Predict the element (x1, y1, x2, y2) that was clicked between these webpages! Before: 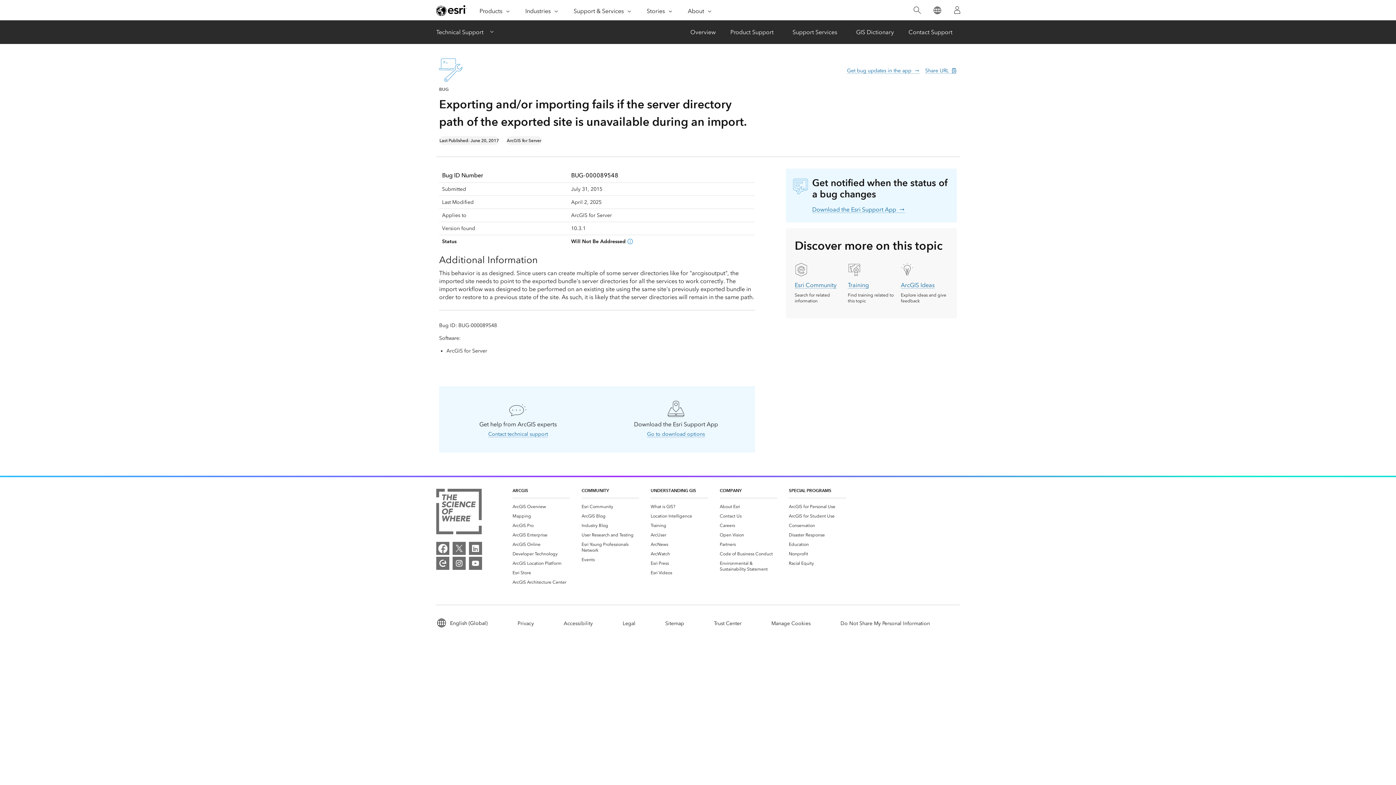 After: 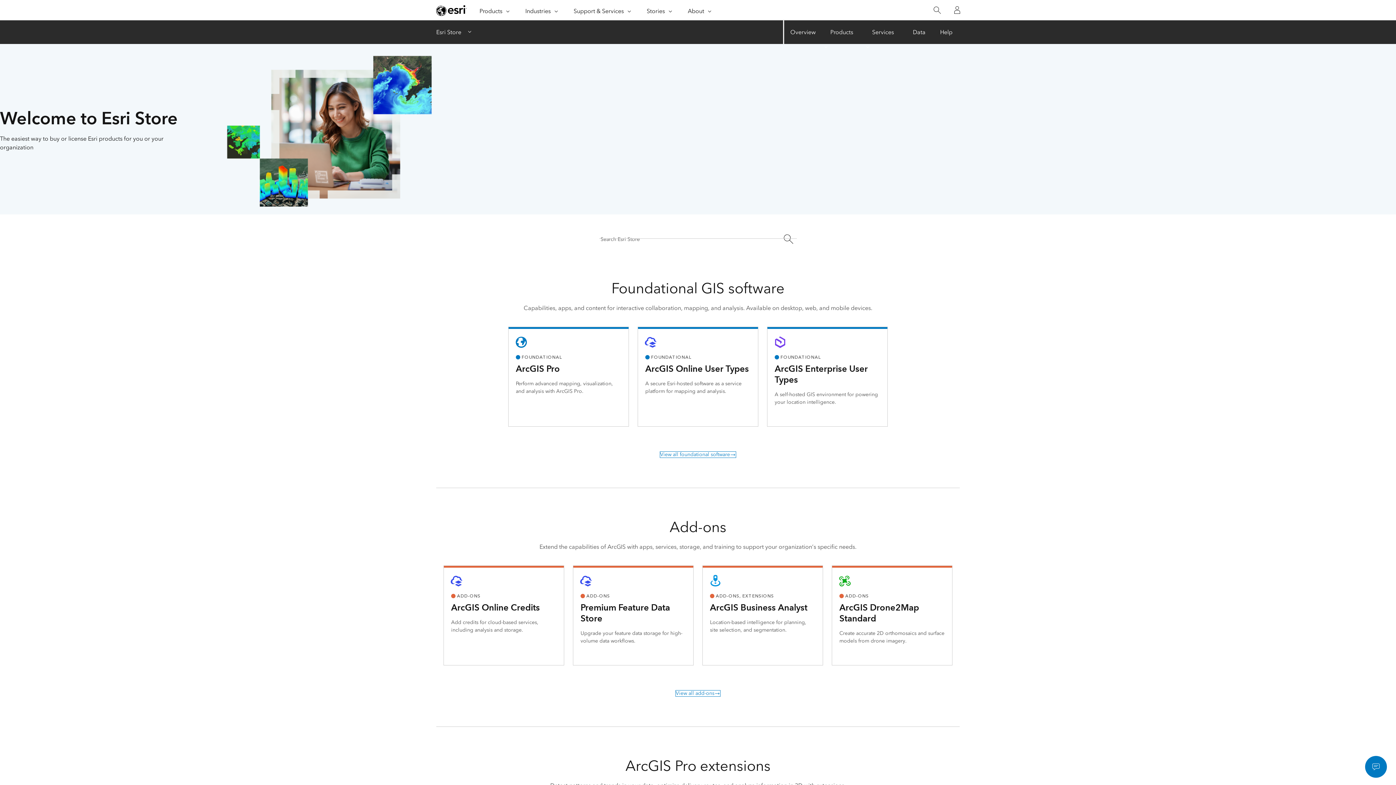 Action: label: Esri Store bbox: (512, 570, 531, 576)